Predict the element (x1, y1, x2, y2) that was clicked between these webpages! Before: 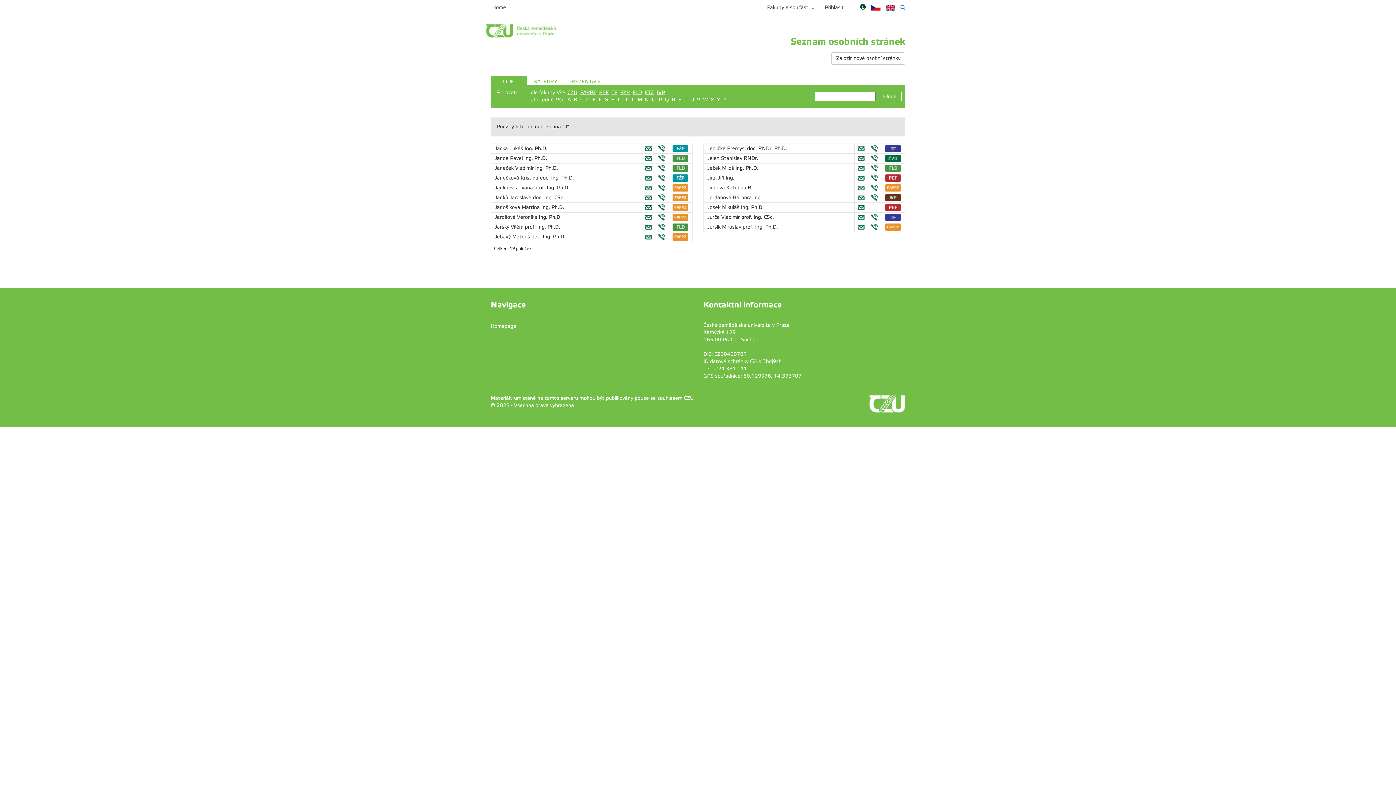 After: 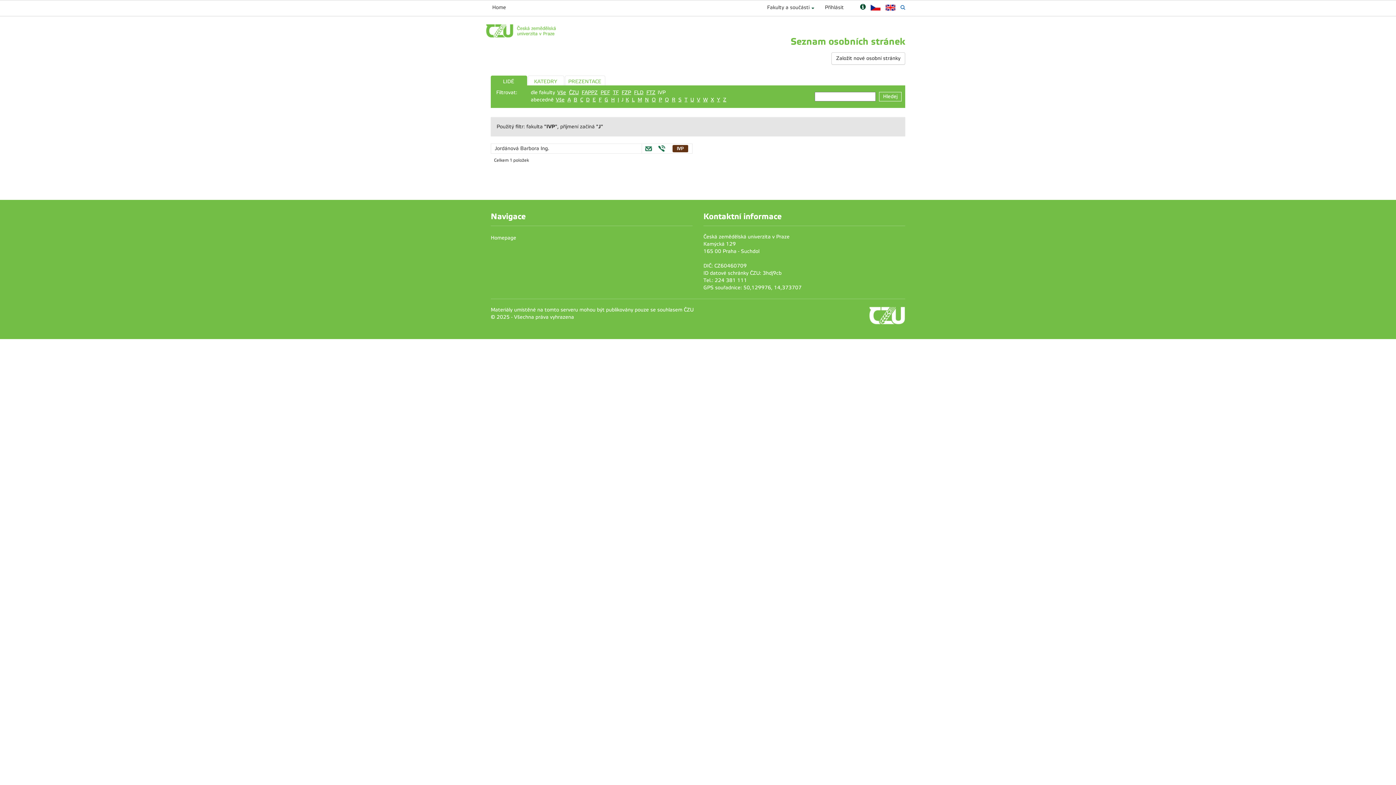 Action: label: IVP bbox: (657, 89, 665, 95)